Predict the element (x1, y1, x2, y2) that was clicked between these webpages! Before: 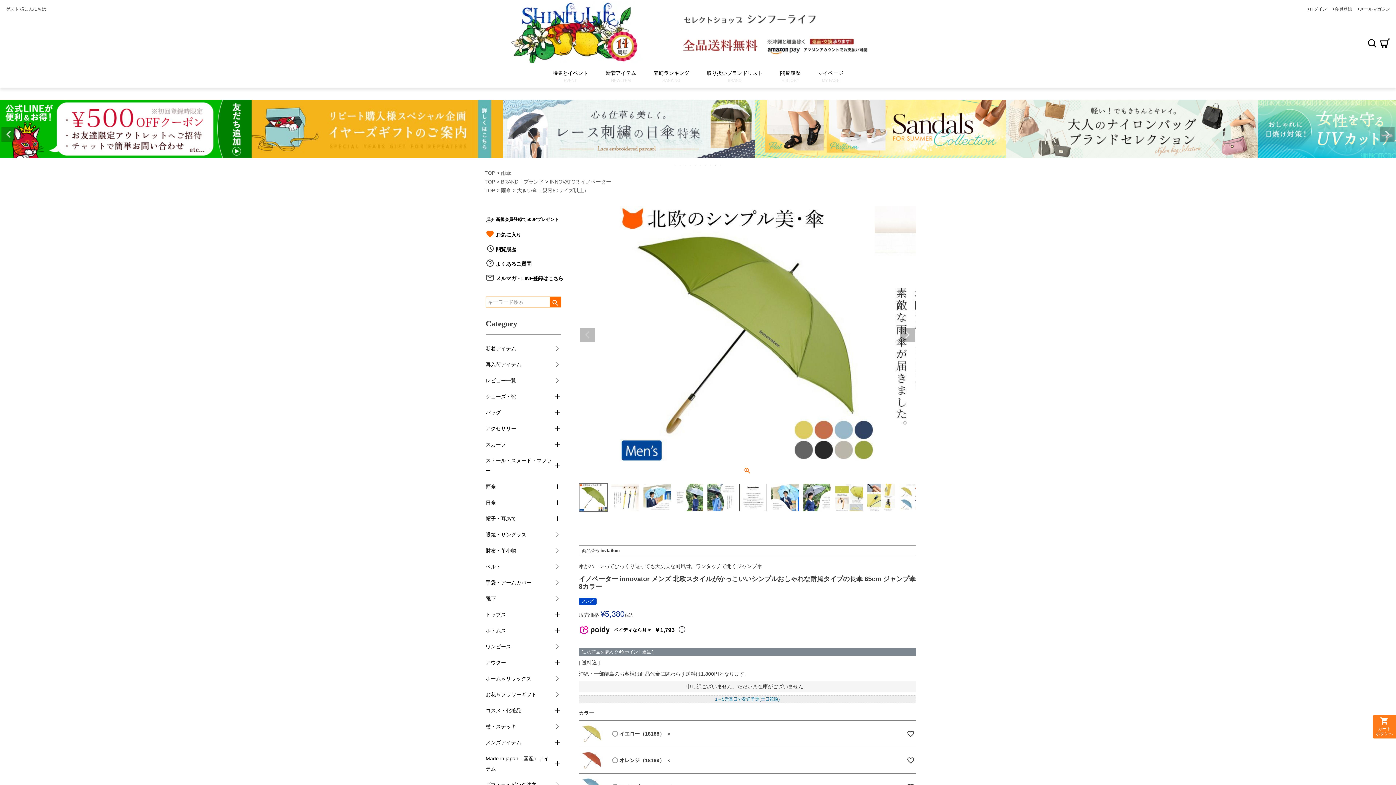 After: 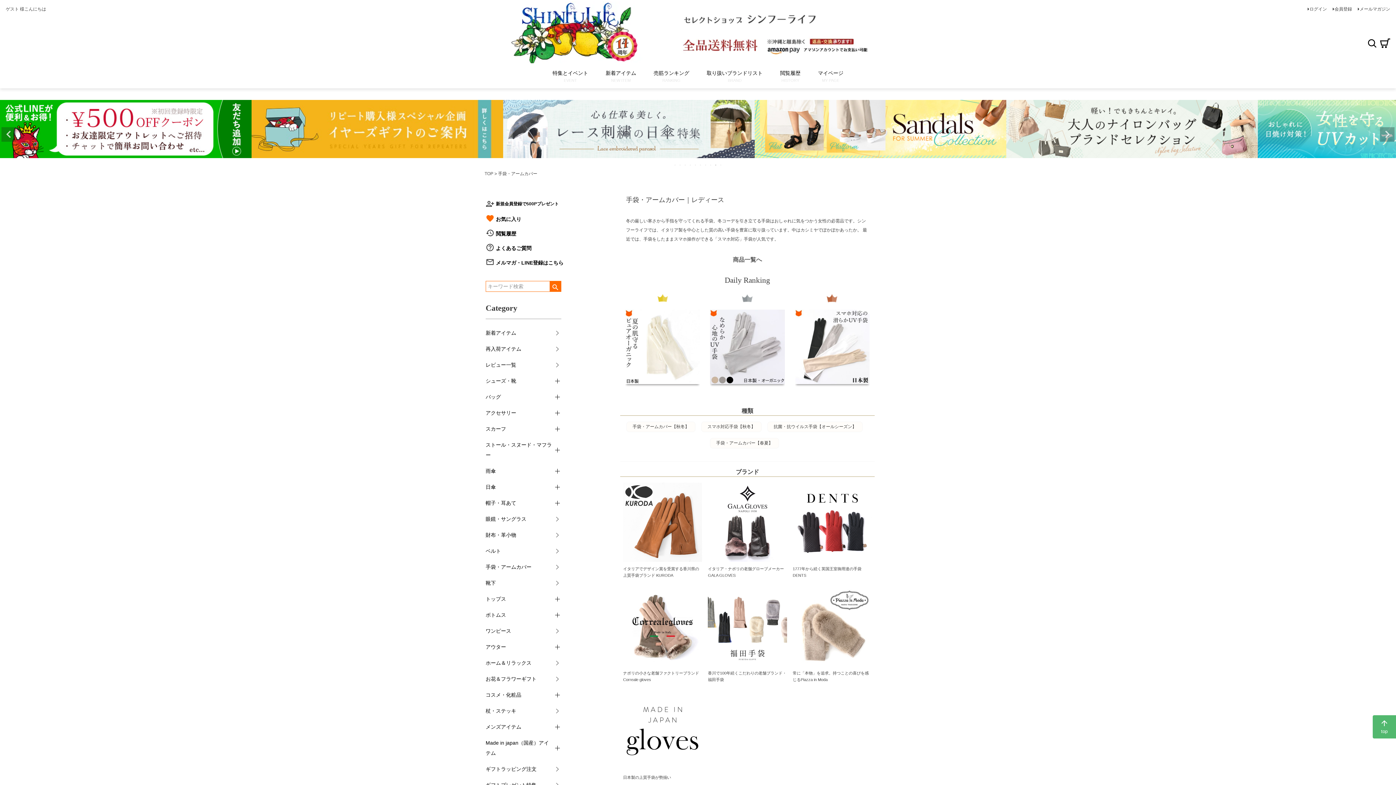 Action: bbox: (485, 574, 561, 590) label: 手袋・アームカバー